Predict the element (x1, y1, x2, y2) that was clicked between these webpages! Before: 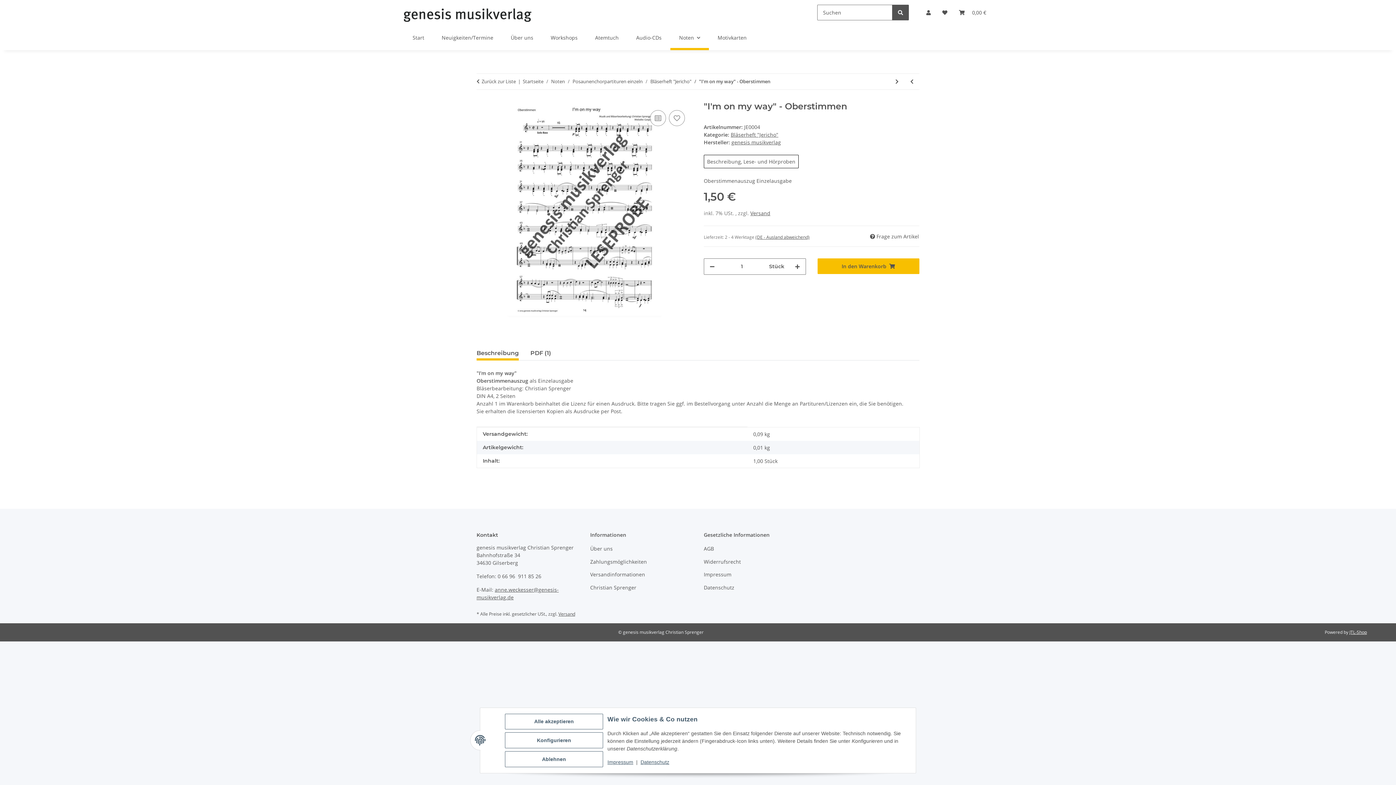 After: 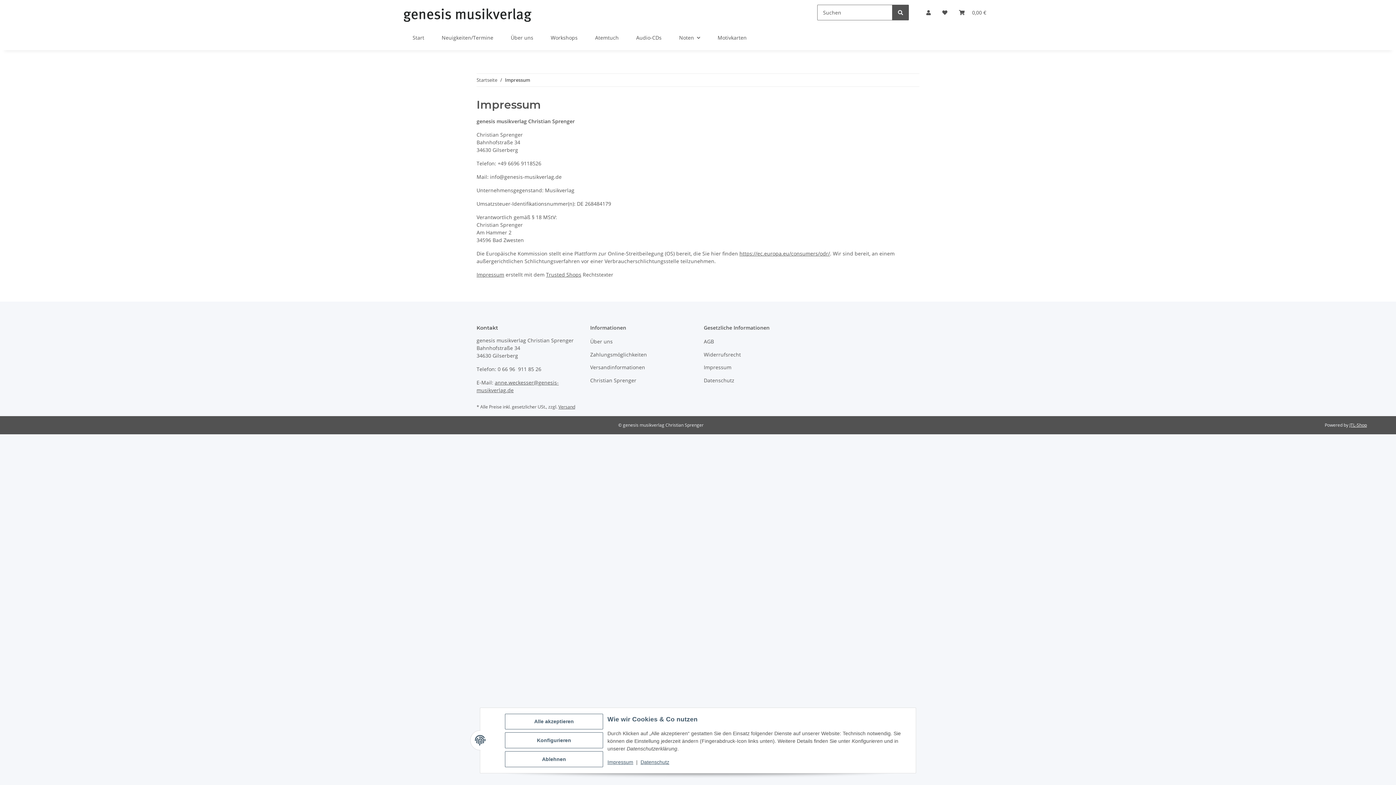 Action: bbox: (607, 759, 633, 765) label: Impressum